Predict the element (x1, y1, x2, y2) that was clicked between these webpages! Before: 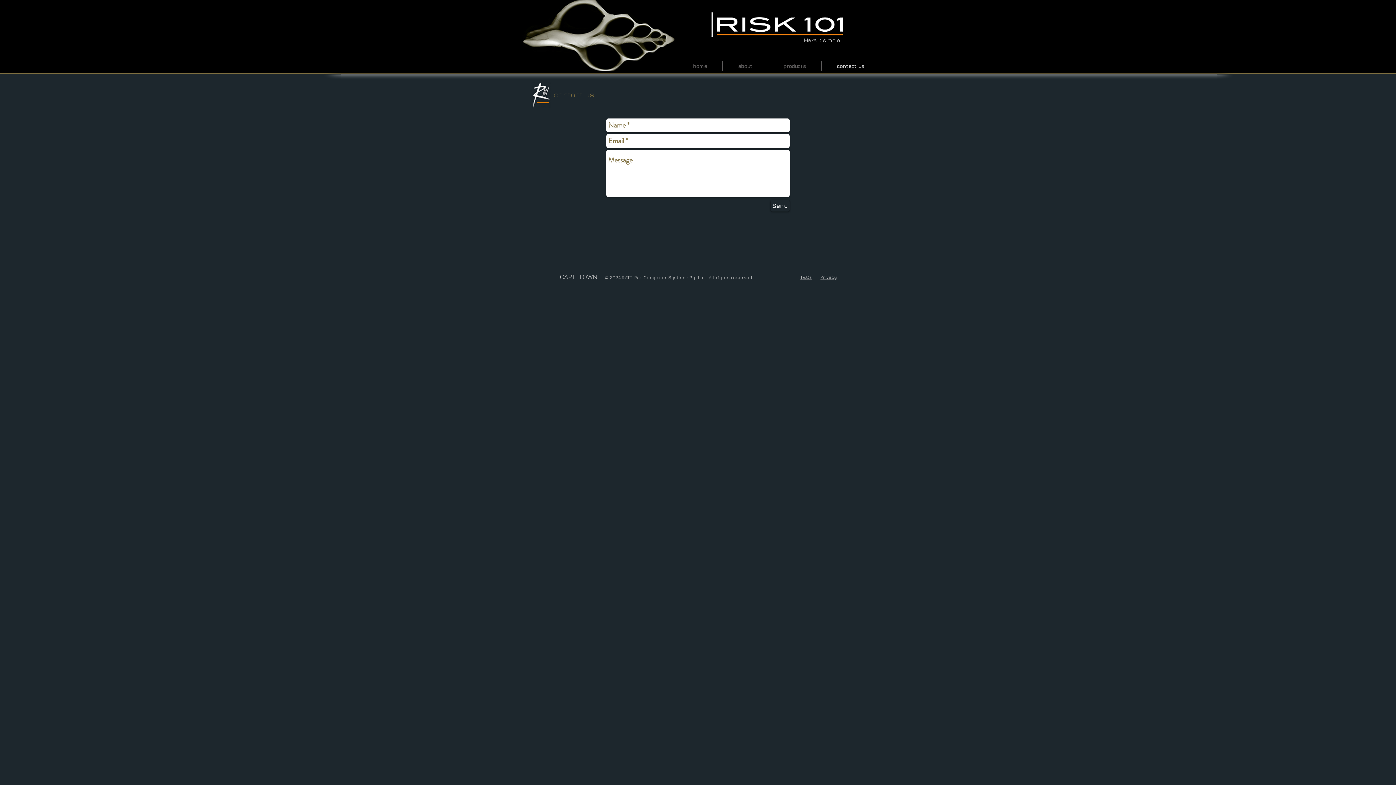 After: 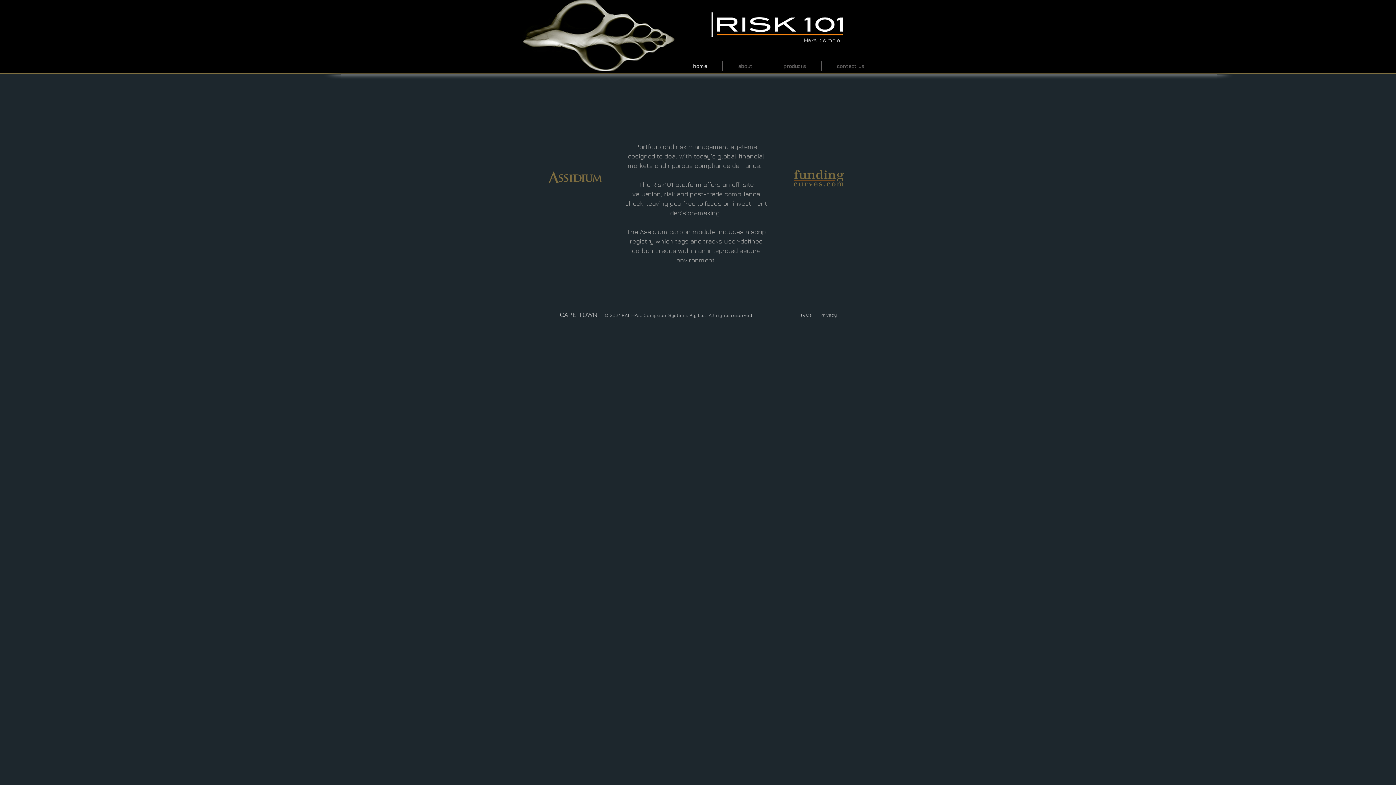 Action: label: home bbox: (677, 61, 722, 70)